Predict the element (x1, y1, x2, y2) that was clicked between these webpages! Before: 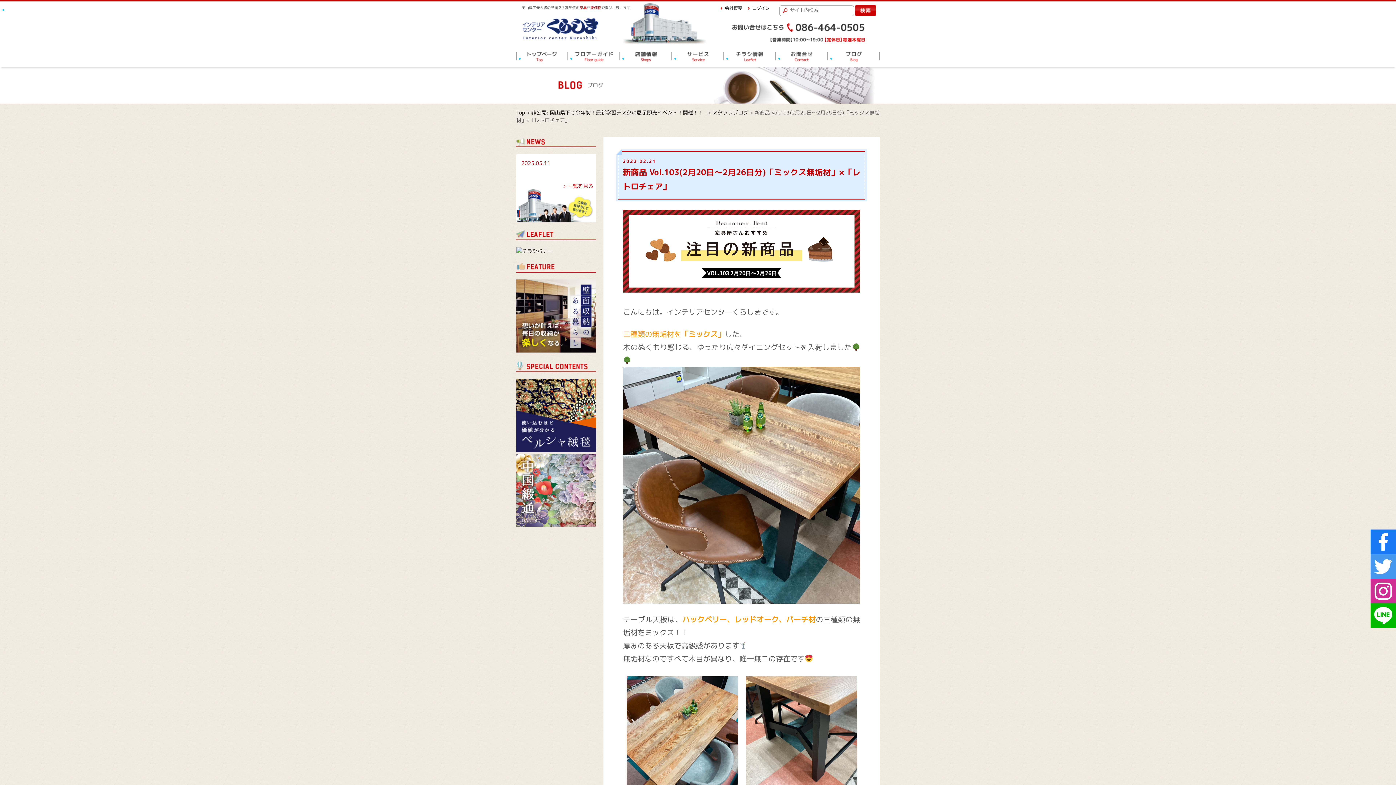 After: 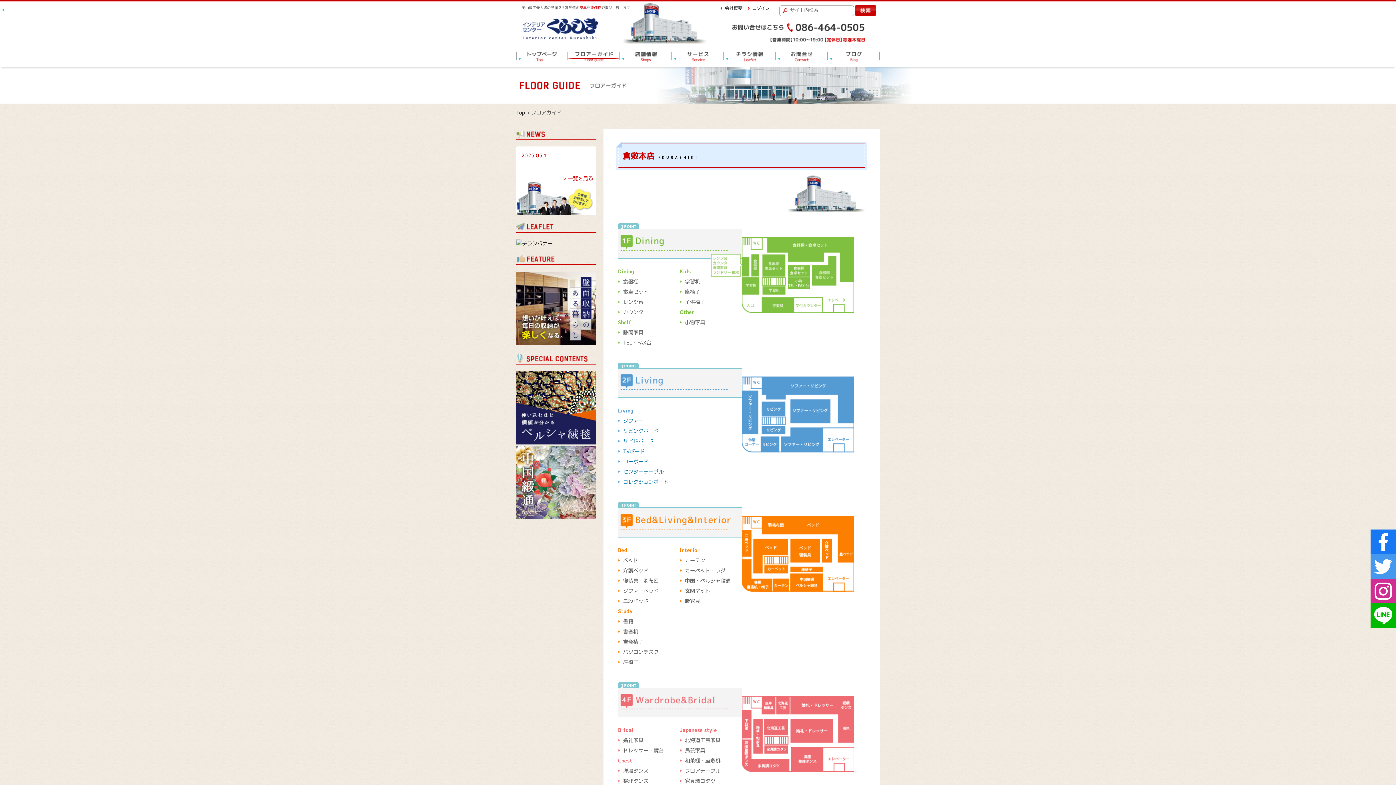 Action: bbox: (568, 48, 620, 67)